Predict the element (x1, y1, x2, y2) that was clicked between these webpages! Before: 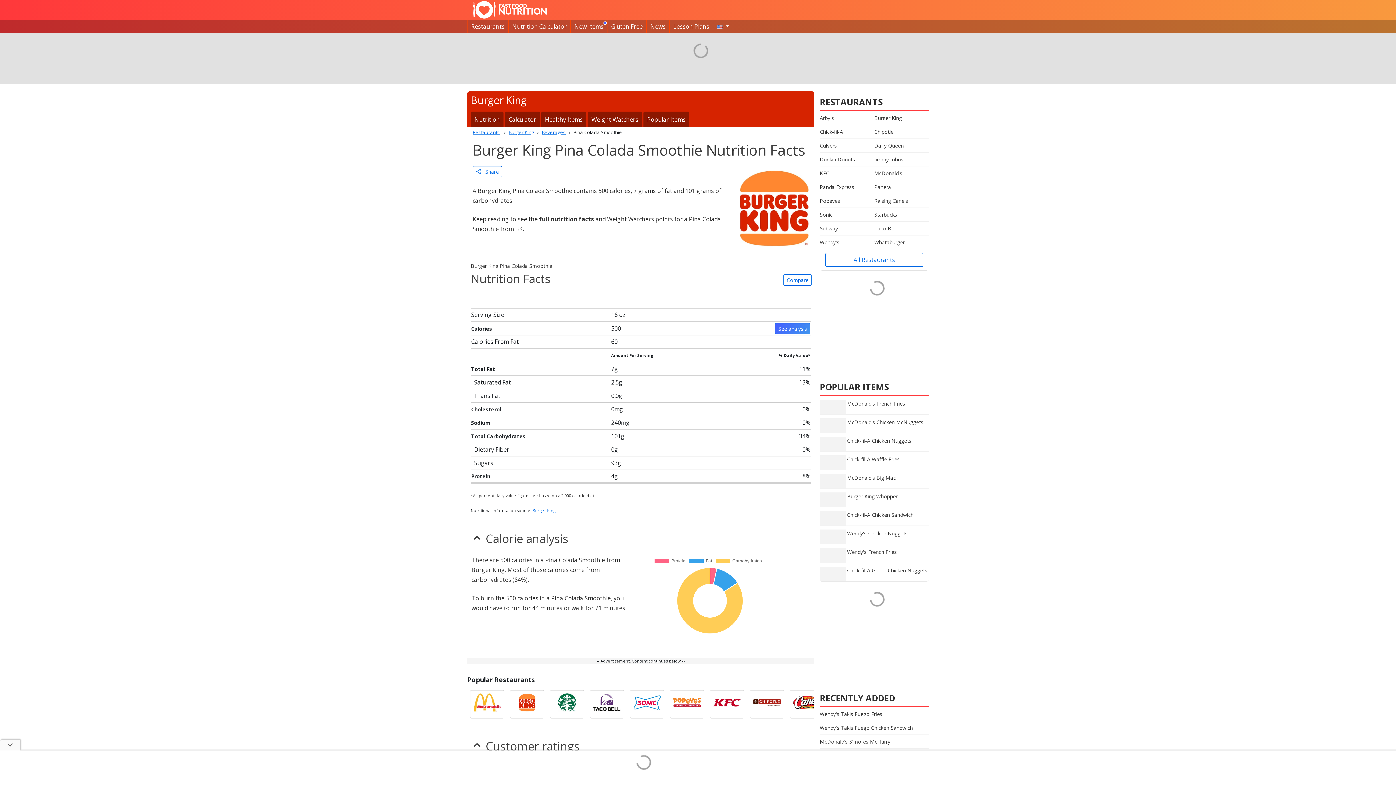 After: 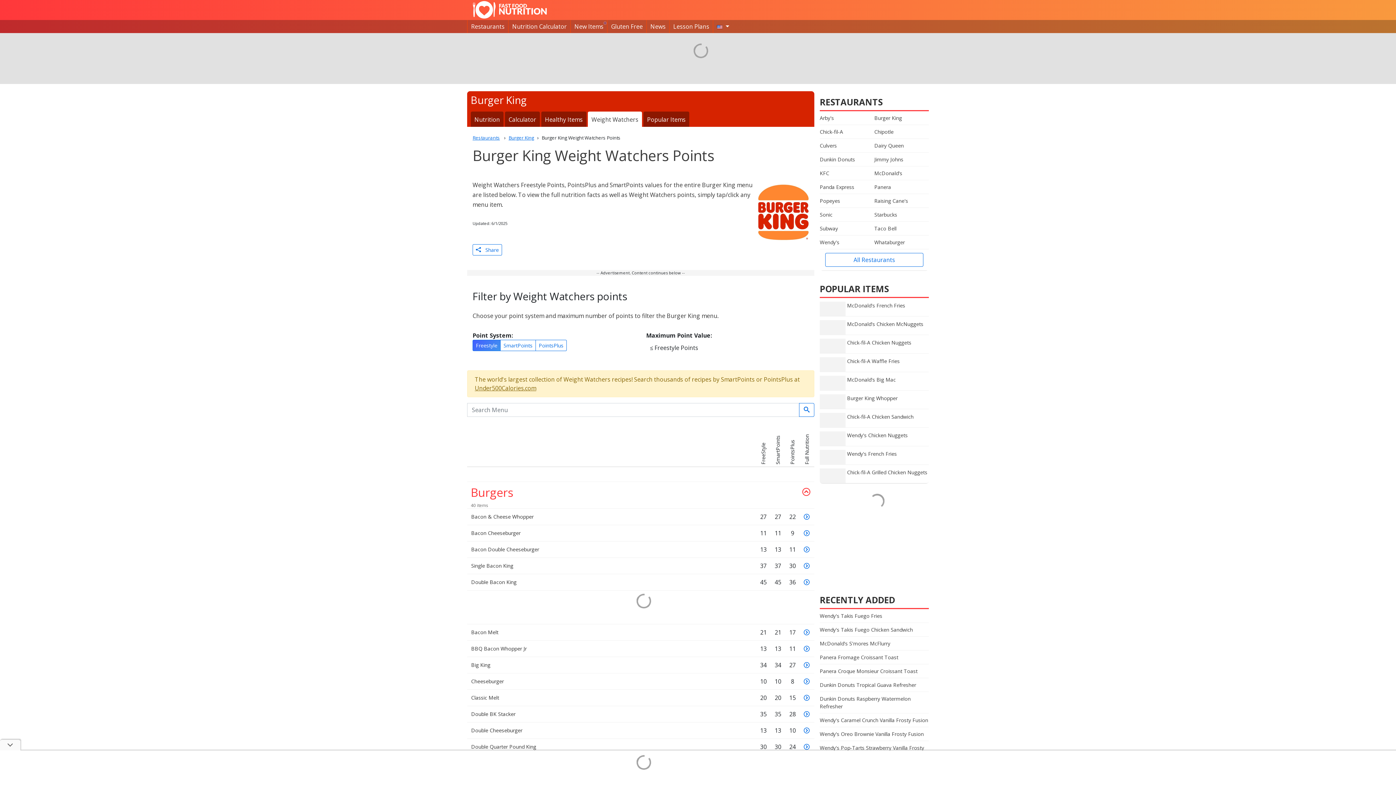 Action: bbox: (588, 111, 642, 127) label: Weight Watchers